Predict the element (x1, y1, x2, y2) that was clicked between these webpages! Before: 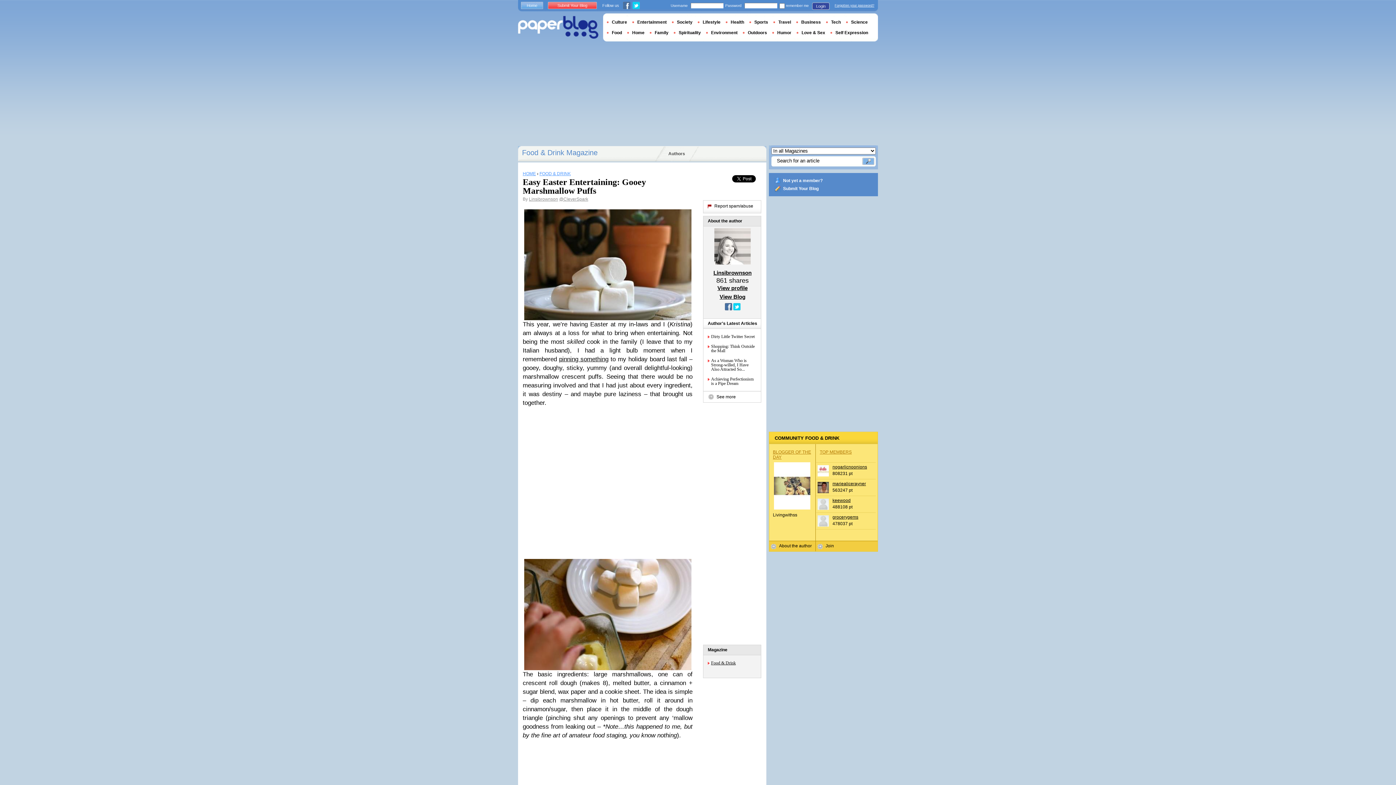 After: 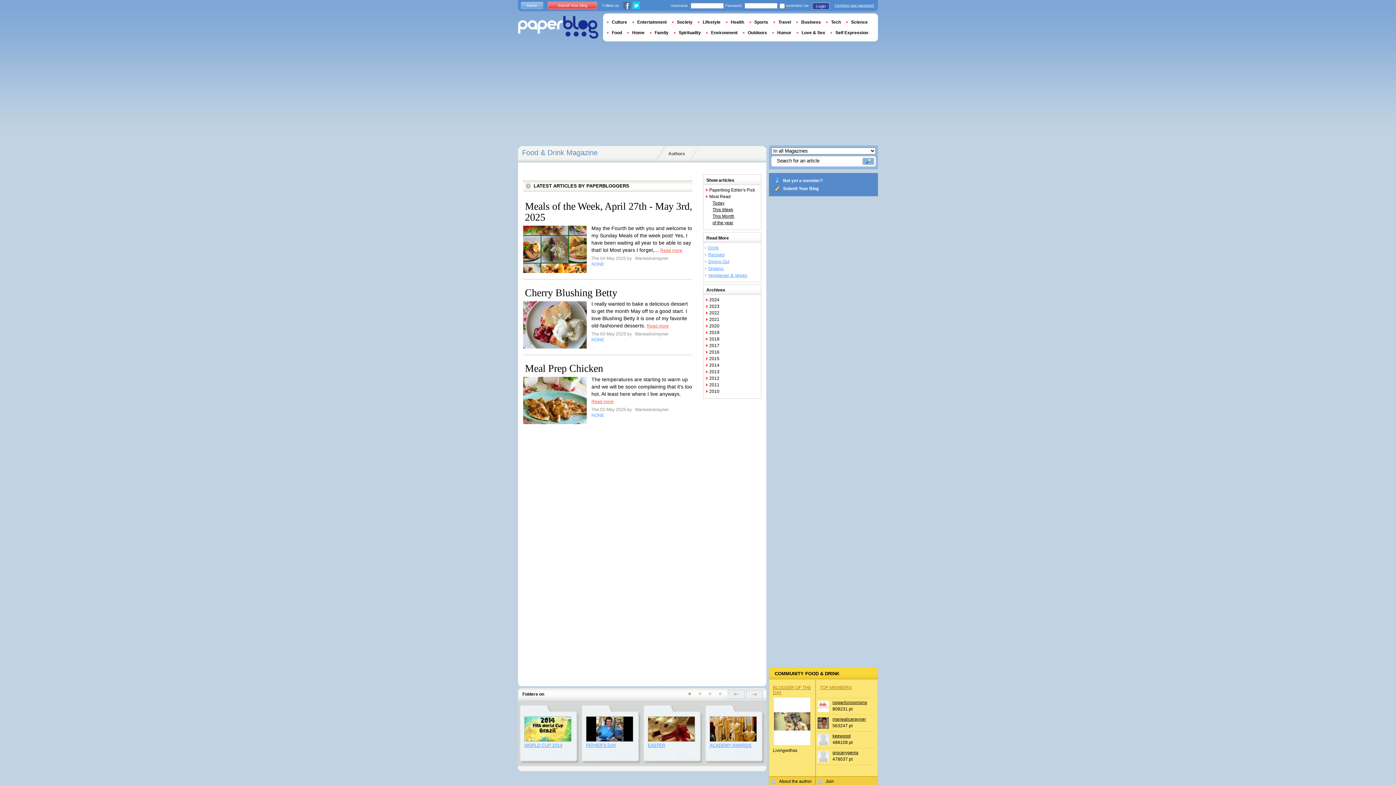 Action: bbox: (606, 30, 627, 35) label: Food